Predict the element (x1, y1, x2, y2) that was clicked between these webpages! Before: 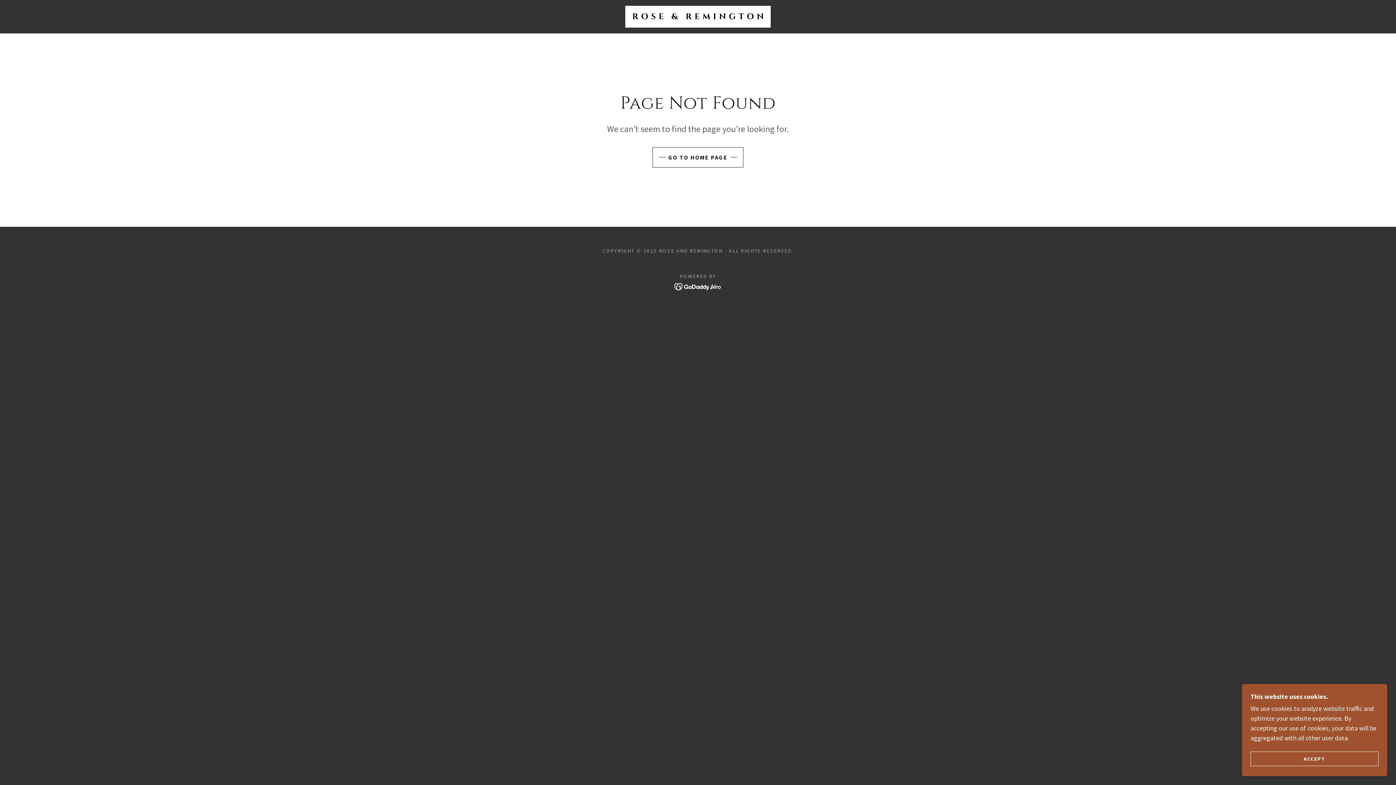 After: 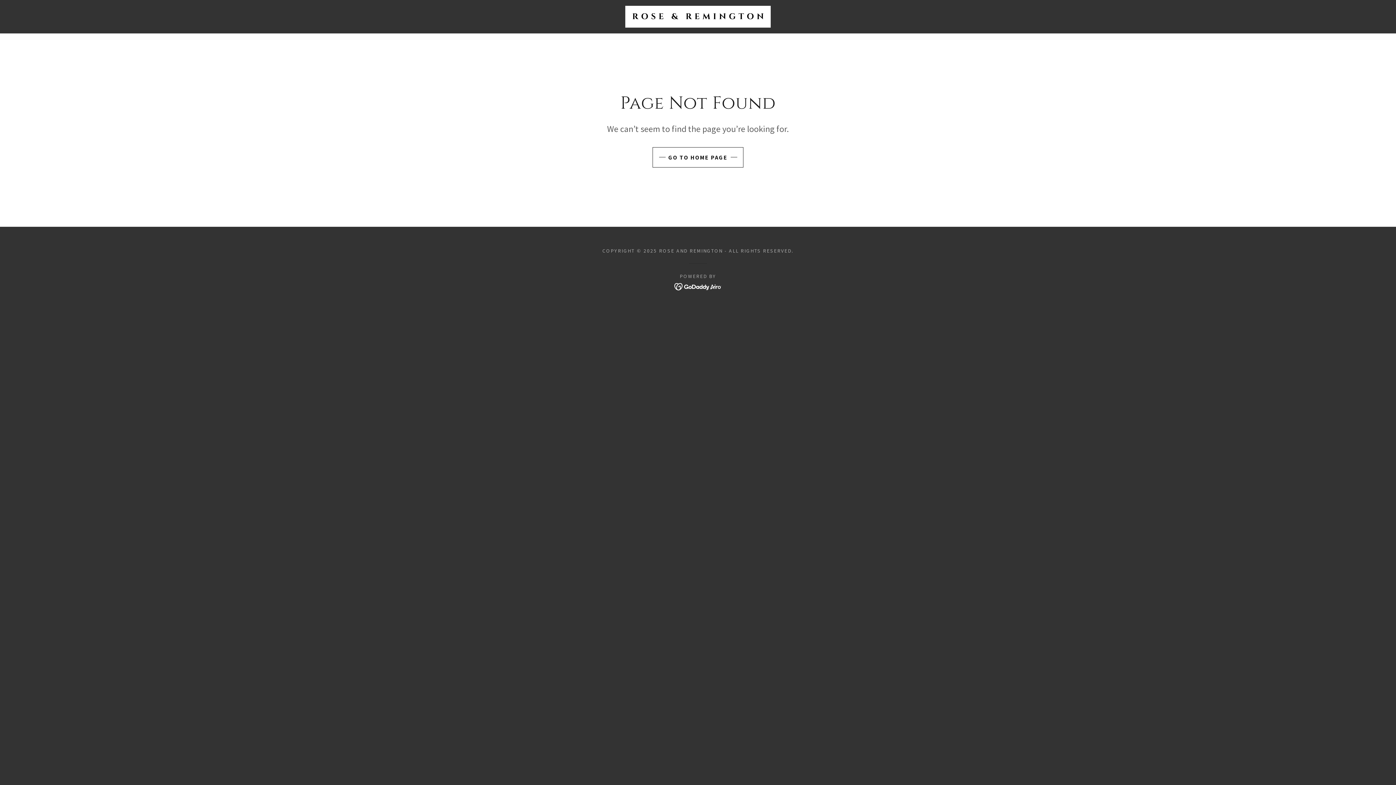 Action: bbox: (1250, 752, 1378, 766) label: ACCEPT